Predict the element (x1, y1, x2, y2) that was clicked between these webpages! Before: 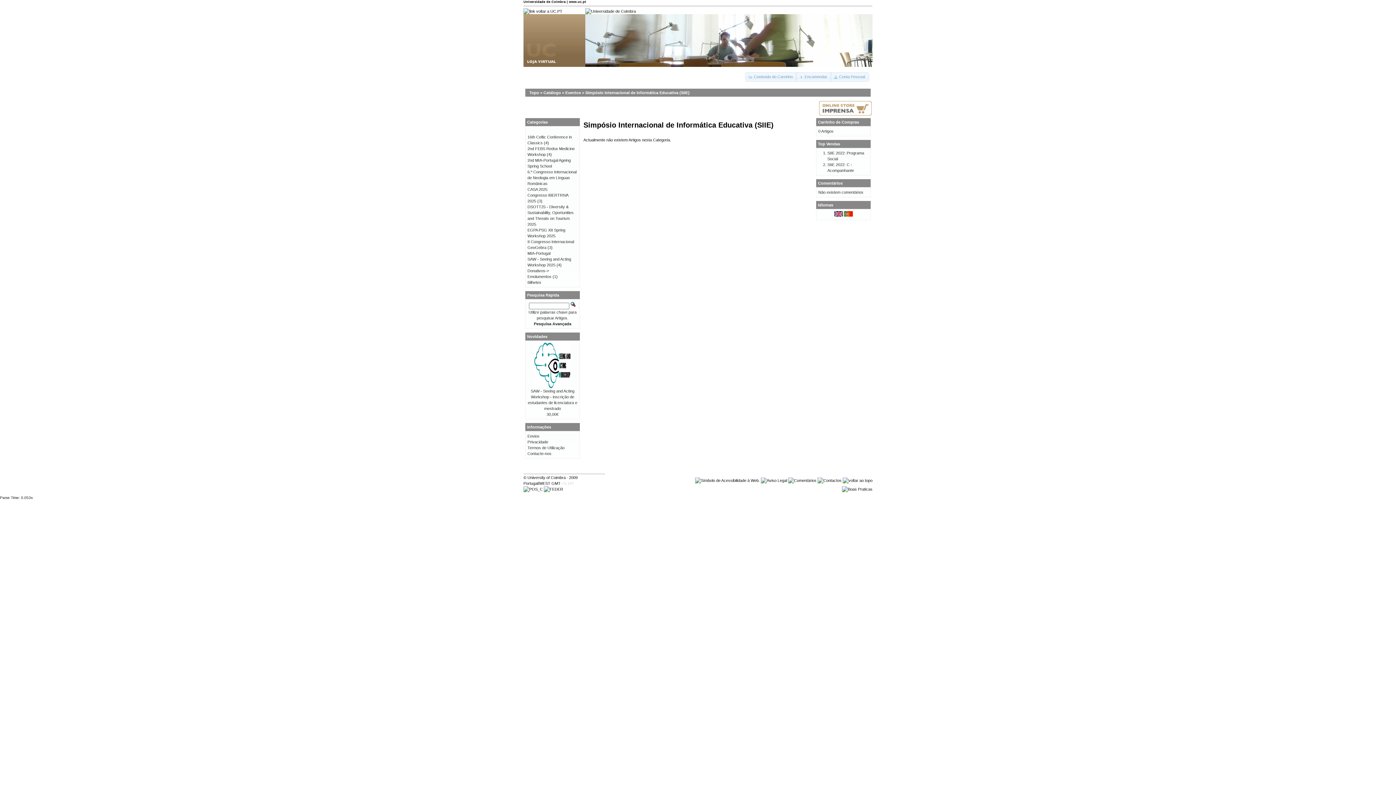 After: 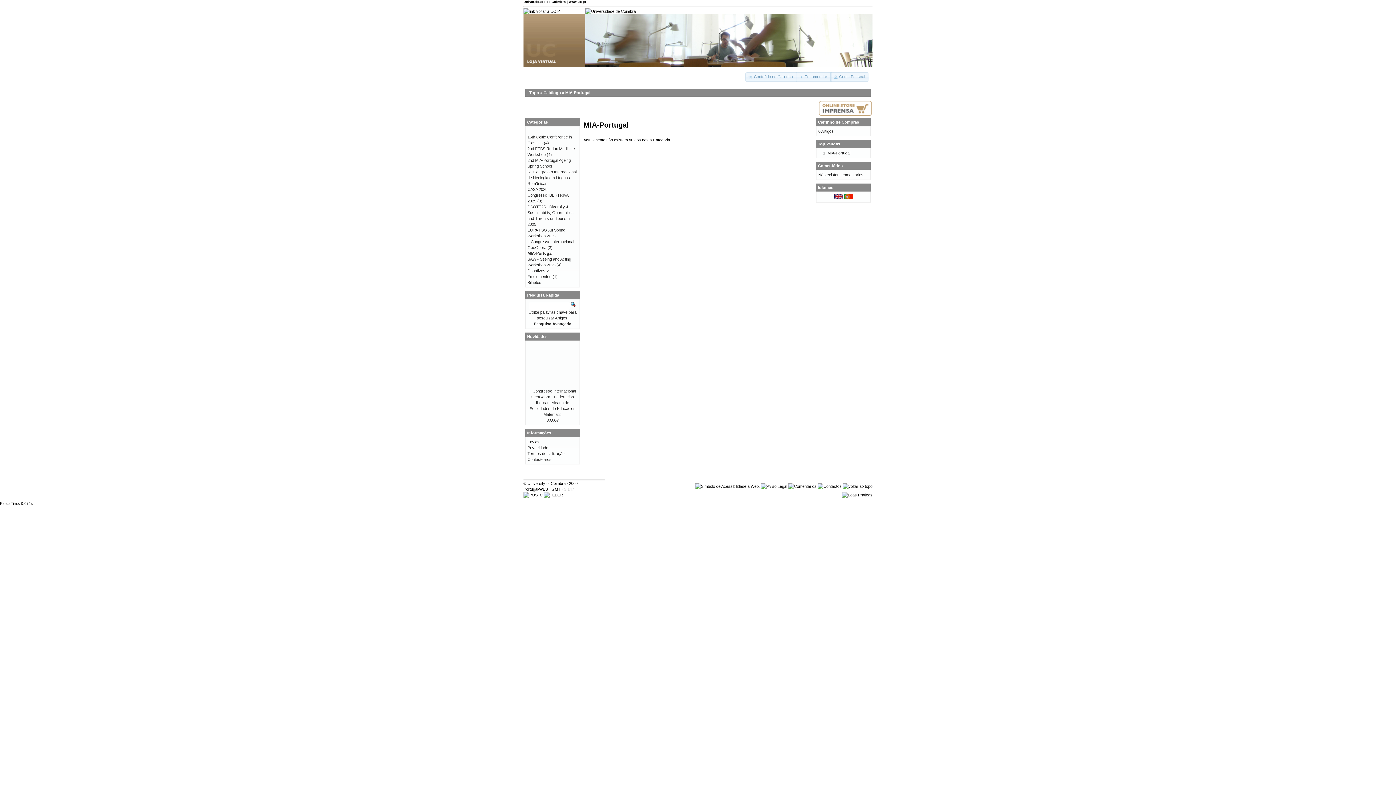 Action: bbox: (527, 251, 550, 255) label: MIA-Portugal